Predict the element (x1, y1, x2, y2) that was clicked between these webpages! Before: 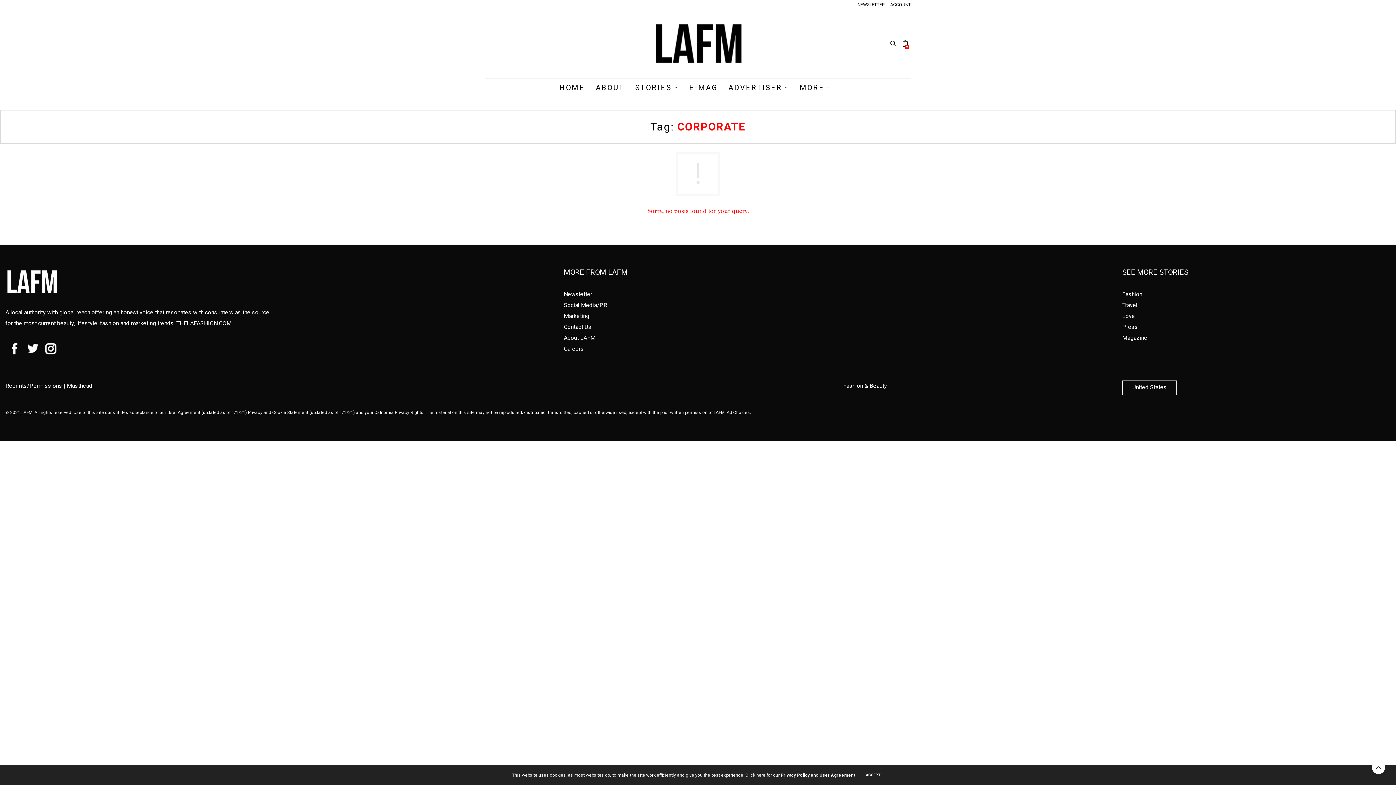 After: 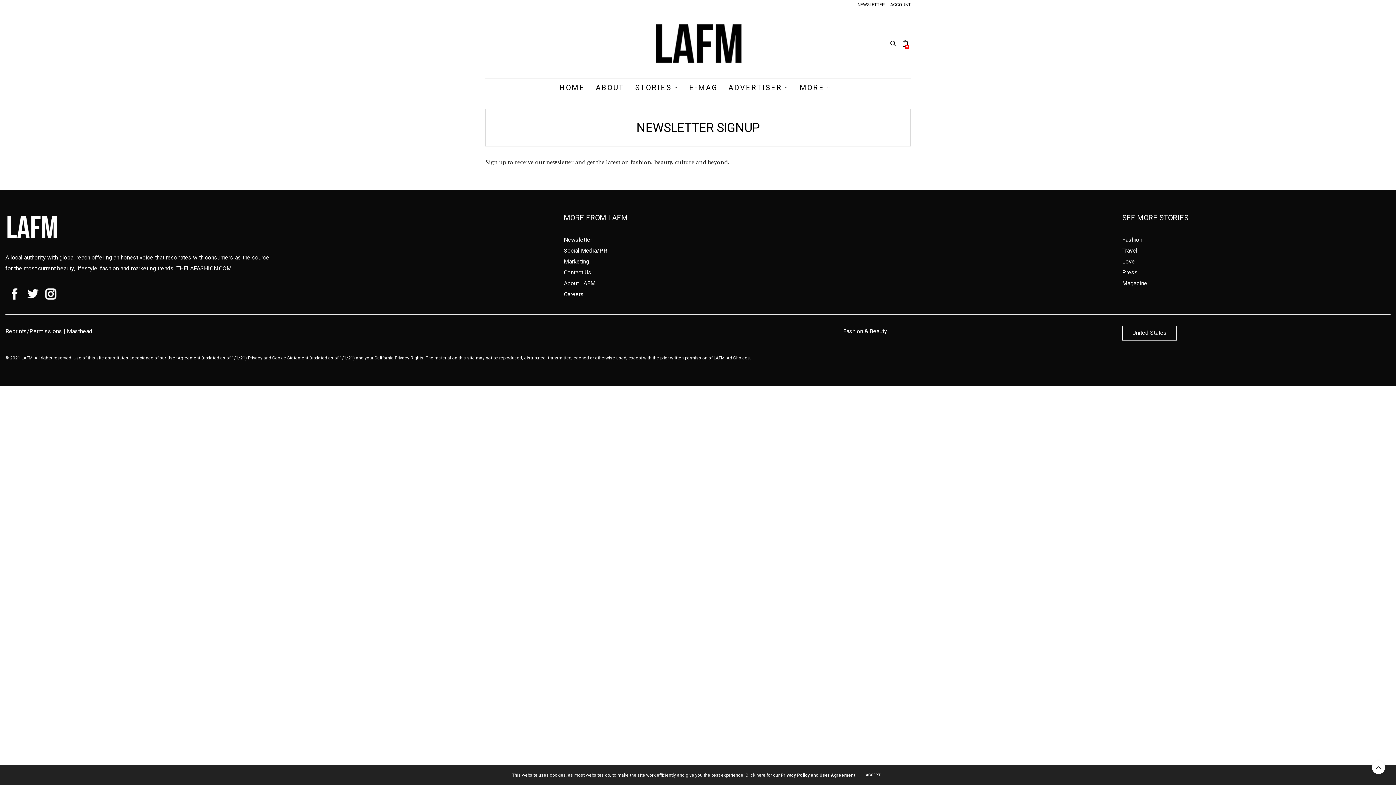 Action: bbox: (564, 291, 592, 297) label: Newsletter